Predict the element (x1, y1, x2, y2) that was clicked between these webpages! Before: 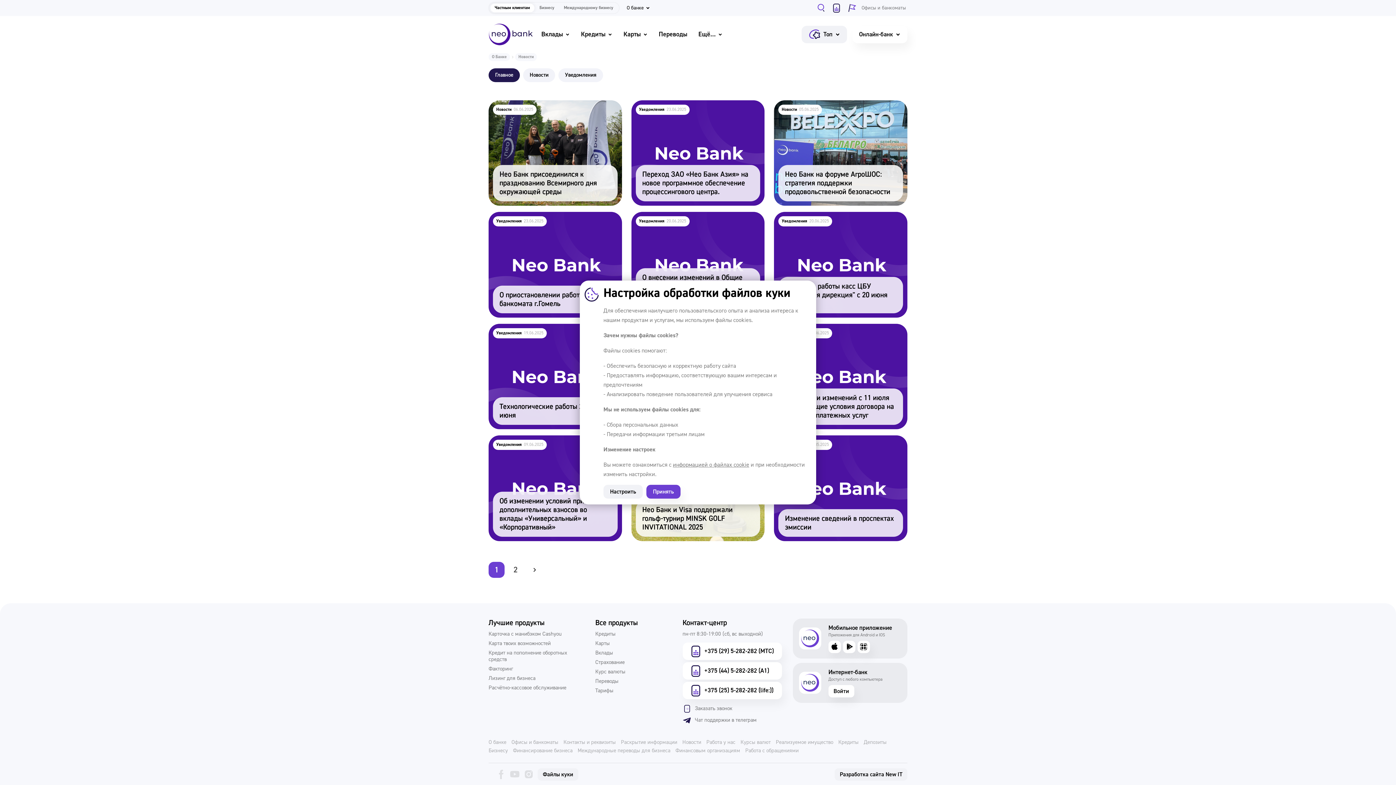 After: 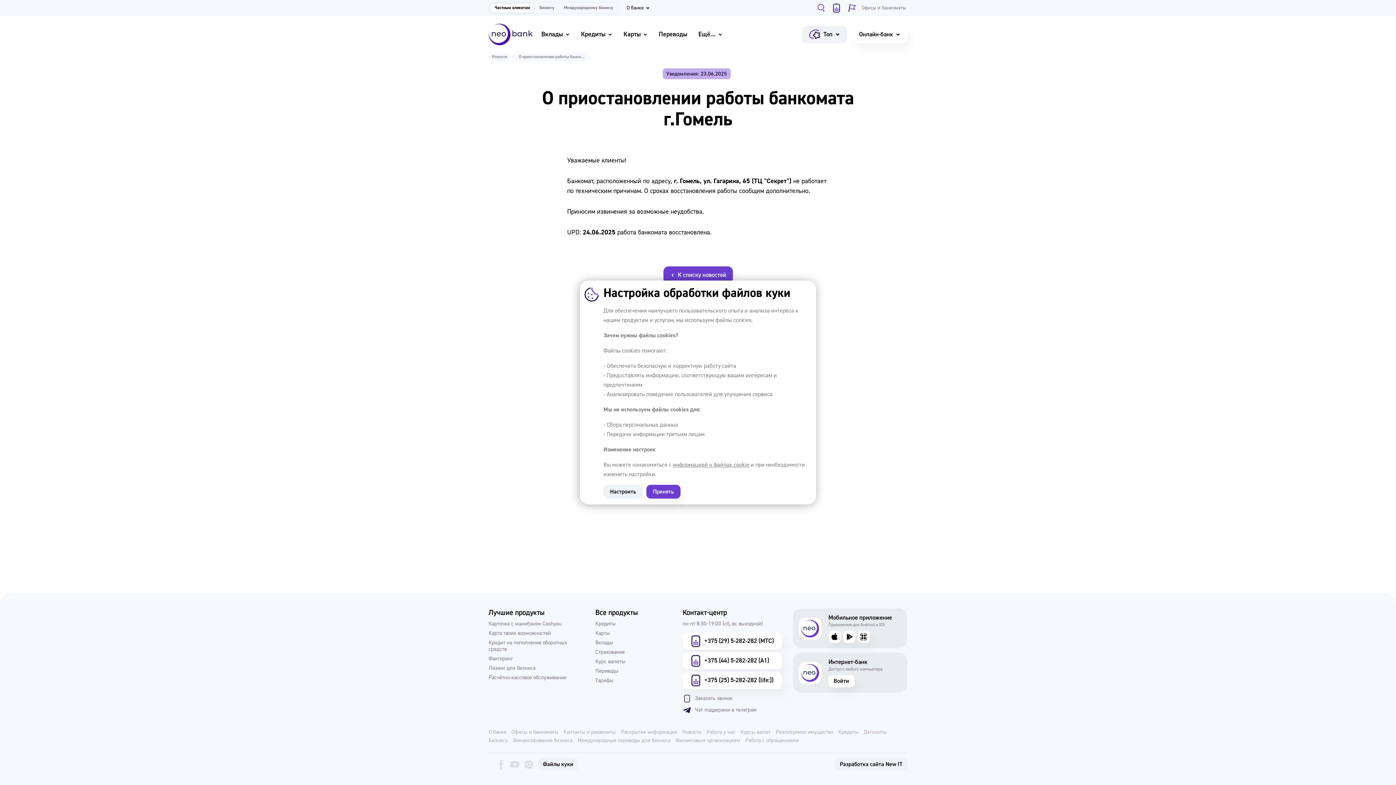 Action: bbox: (488, 212, 622, 317) label: О приостановлении работы банкомата г.Гомель